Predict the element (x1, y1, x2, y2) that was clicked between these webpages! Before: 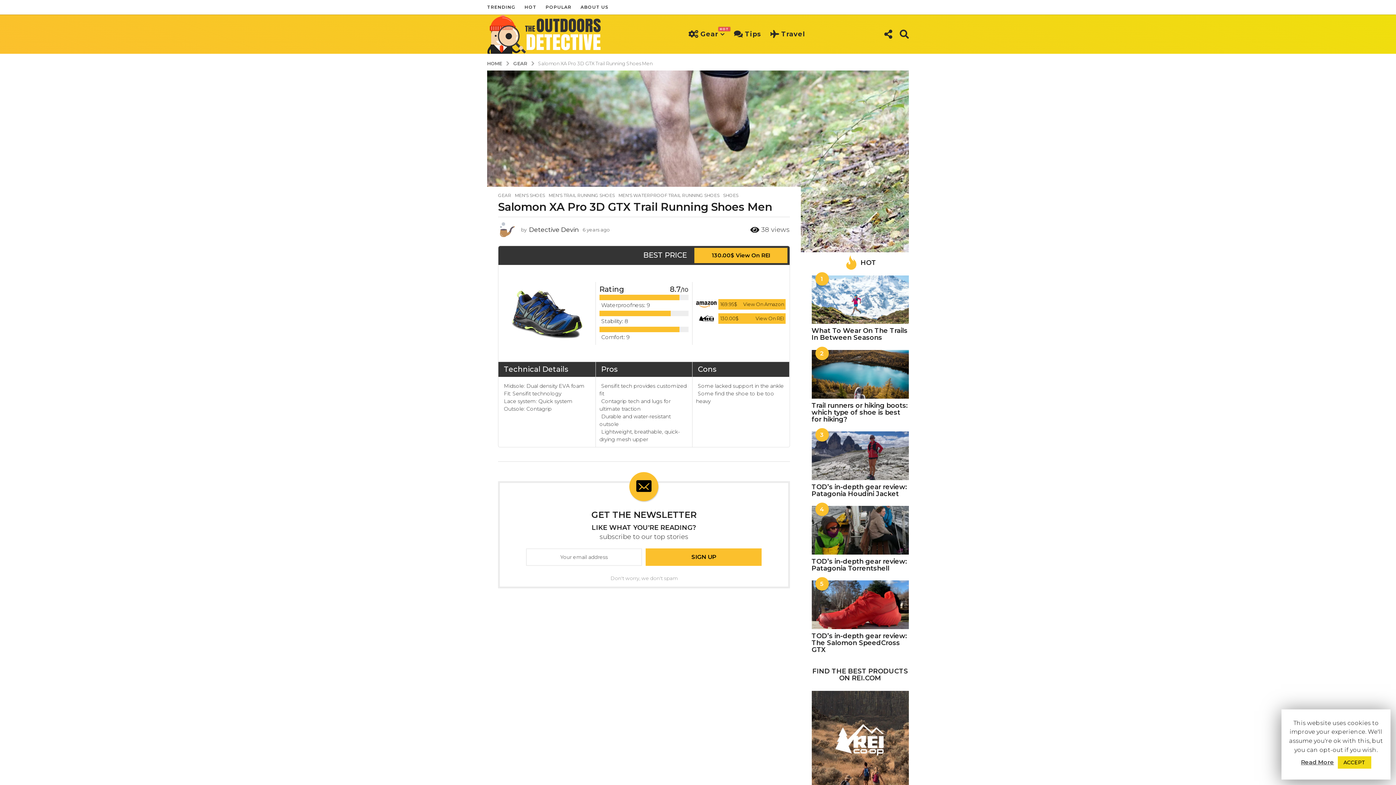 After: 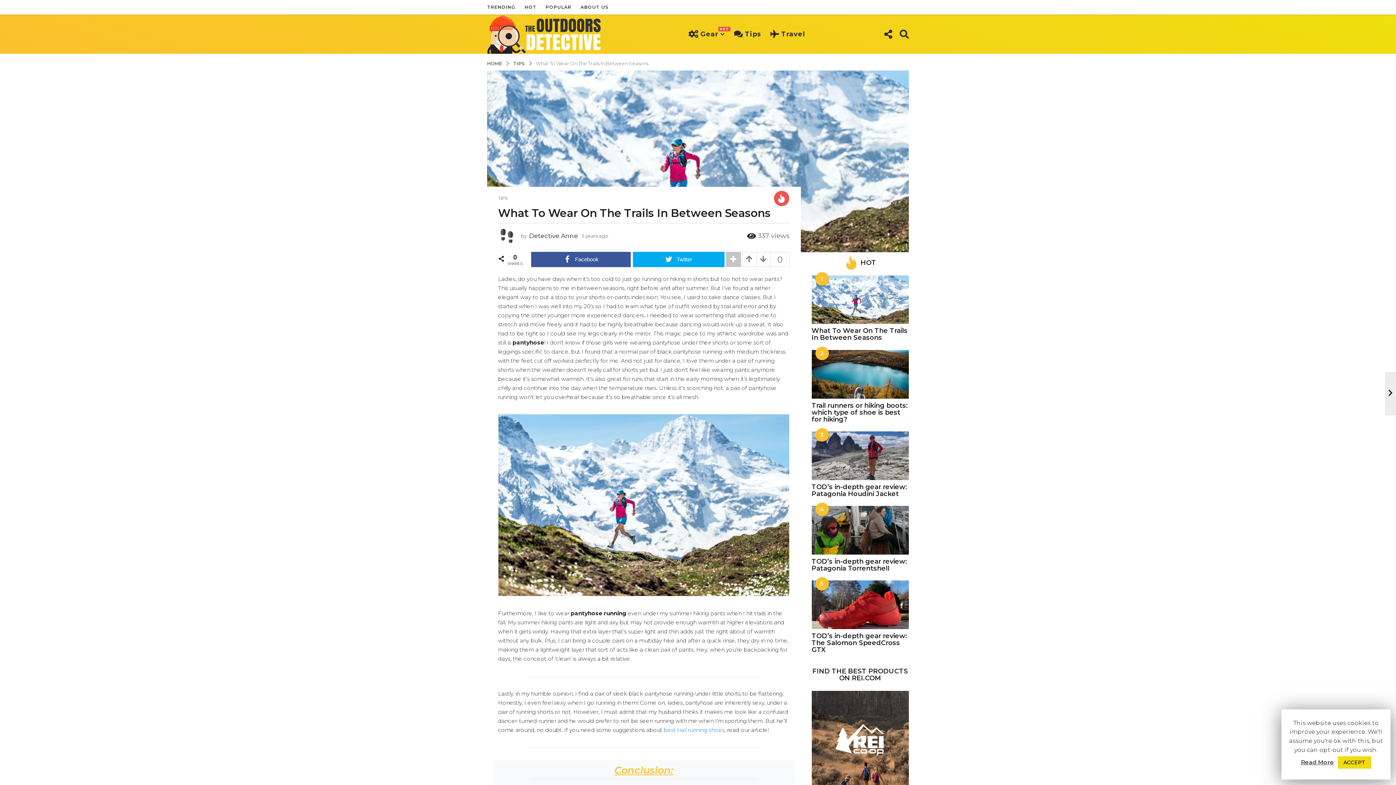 Action: bbox: (811, 327, 907, 341) label: What To Wear On The Trails In Between Seasons